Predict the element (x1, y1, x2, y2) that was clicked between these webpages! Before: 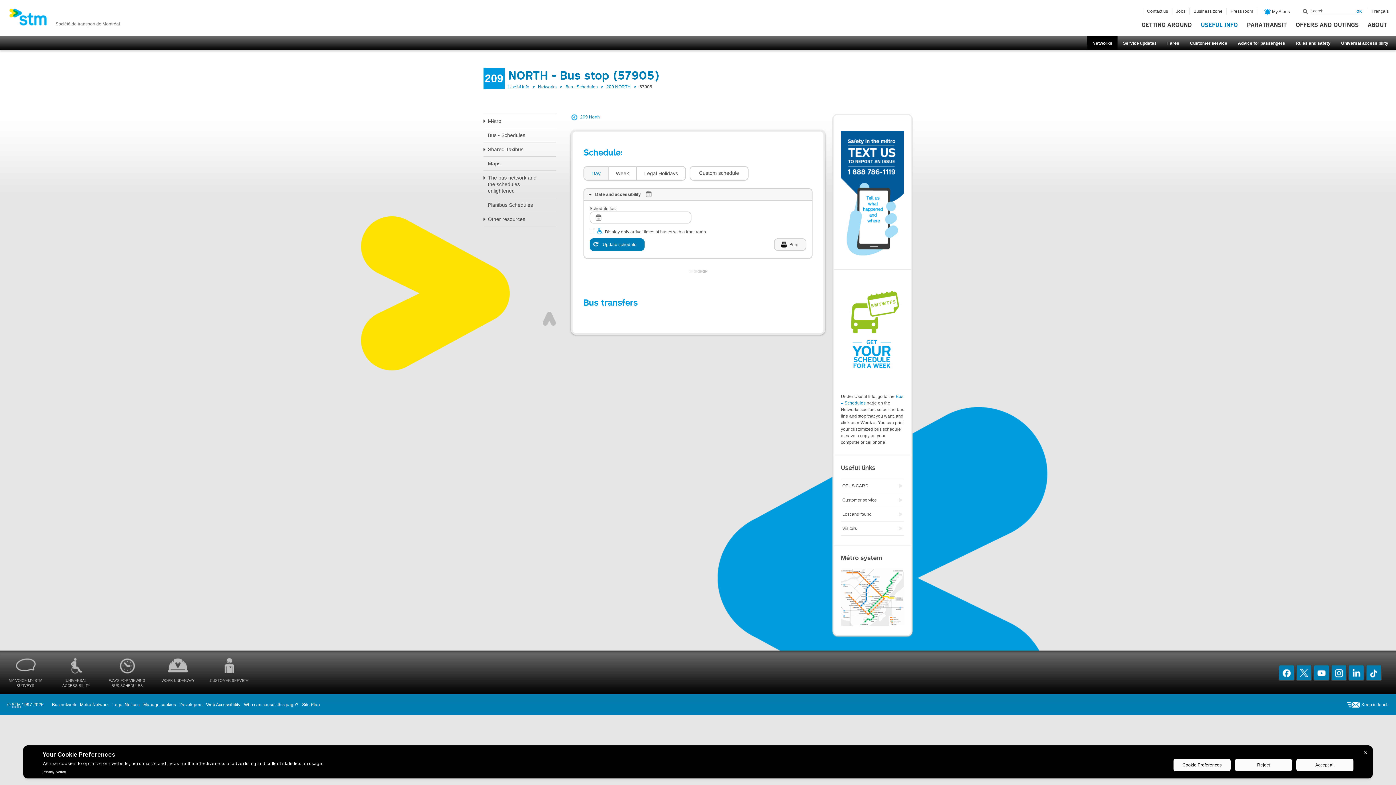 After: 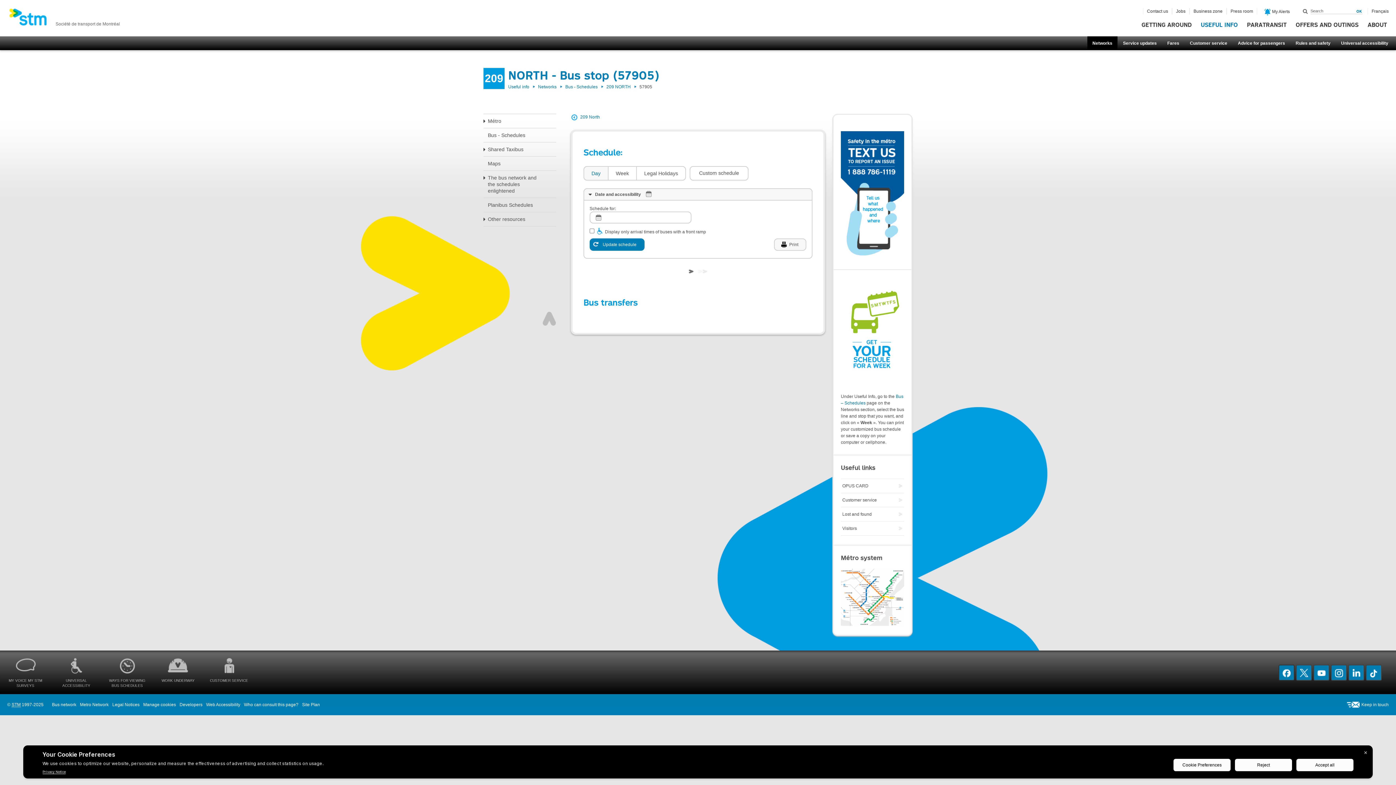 Action: label: Facebook bbox: (1278, 664, 1294, 680)